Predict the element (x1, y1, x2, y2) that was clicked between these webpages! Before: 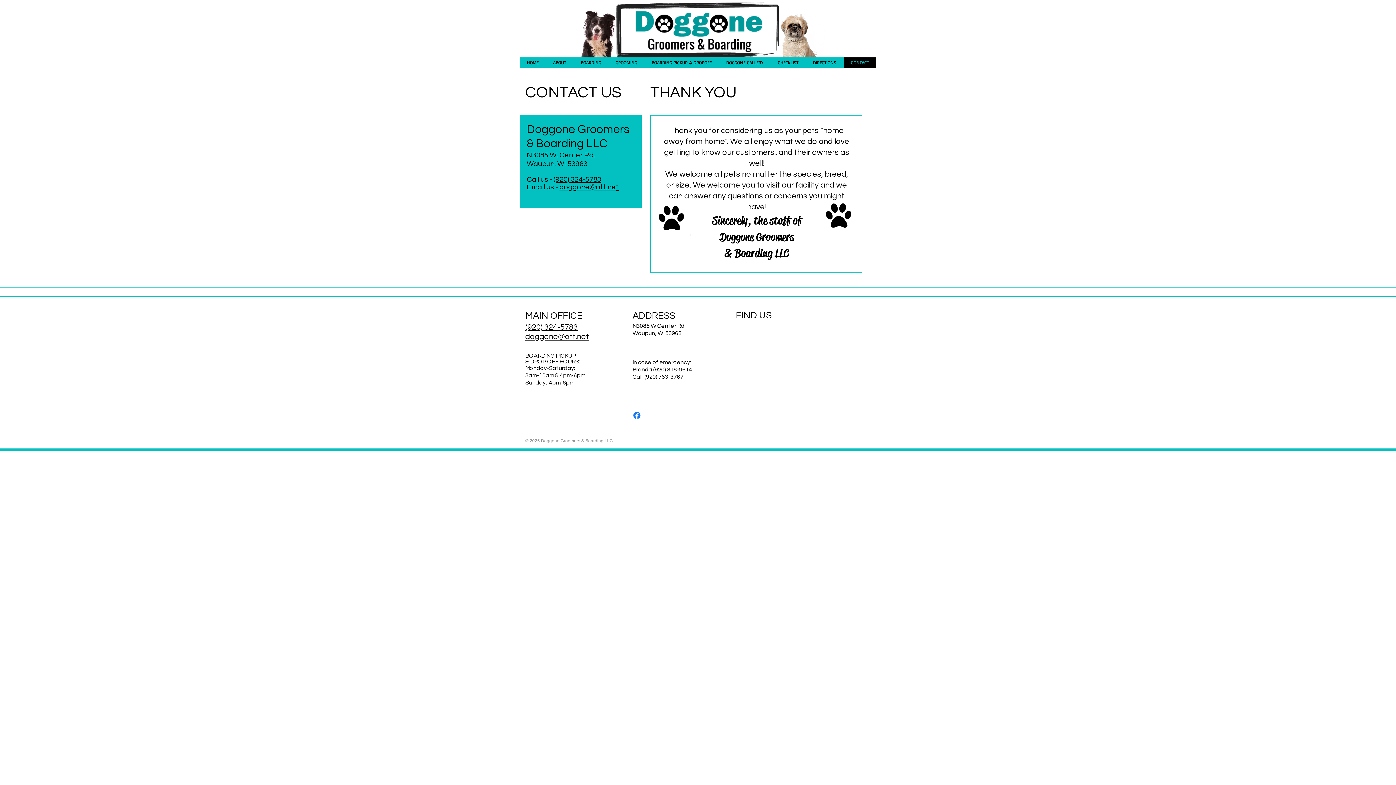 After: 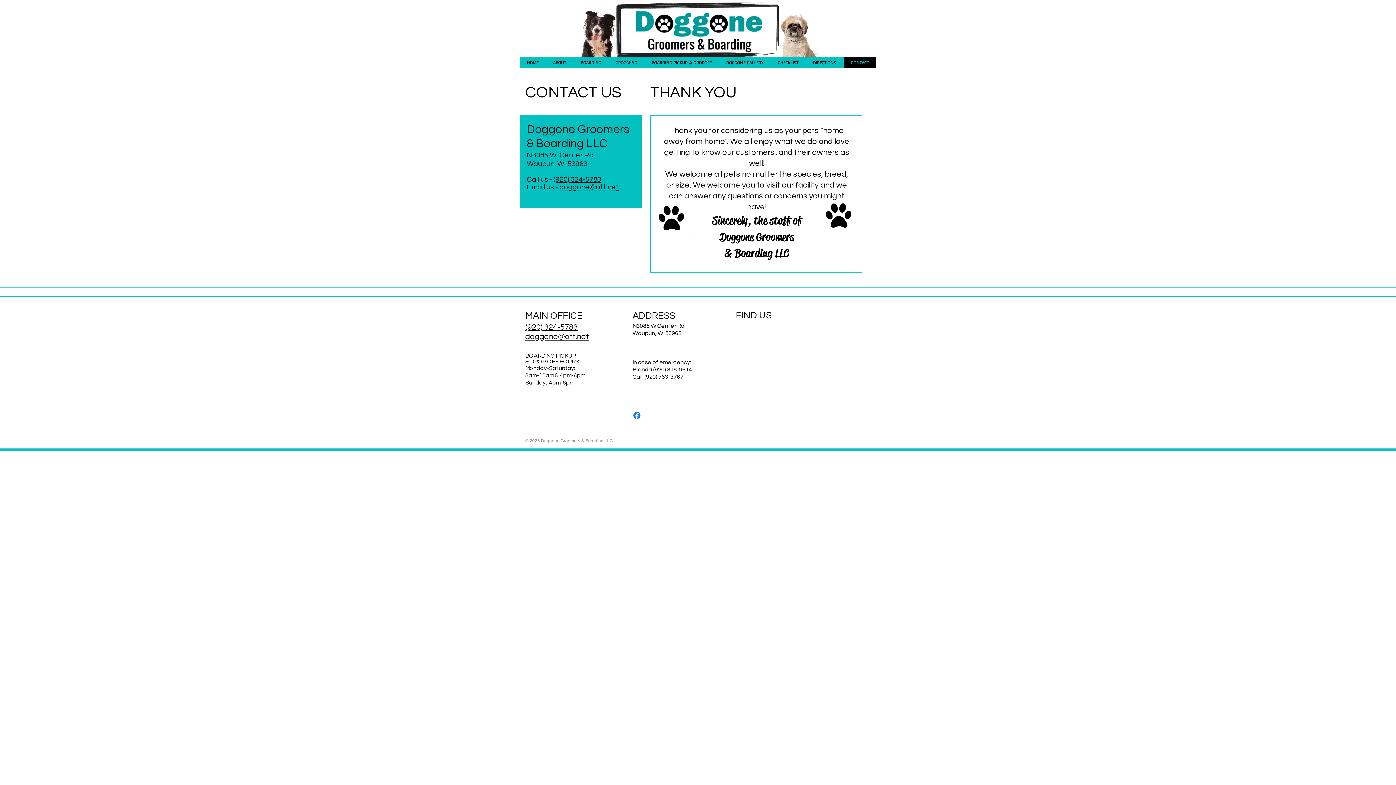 Action: bbox: (632, 410, 641, 420) label: Facebook